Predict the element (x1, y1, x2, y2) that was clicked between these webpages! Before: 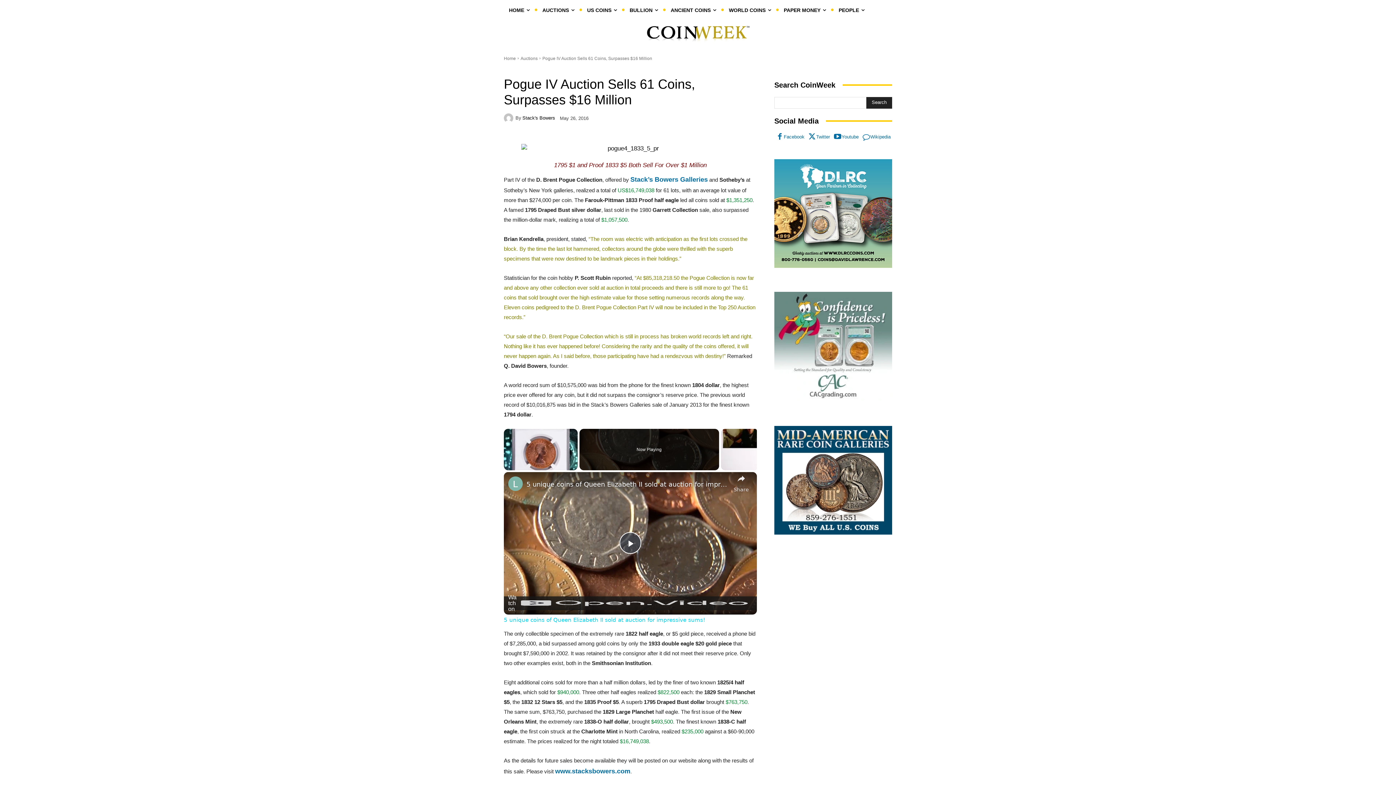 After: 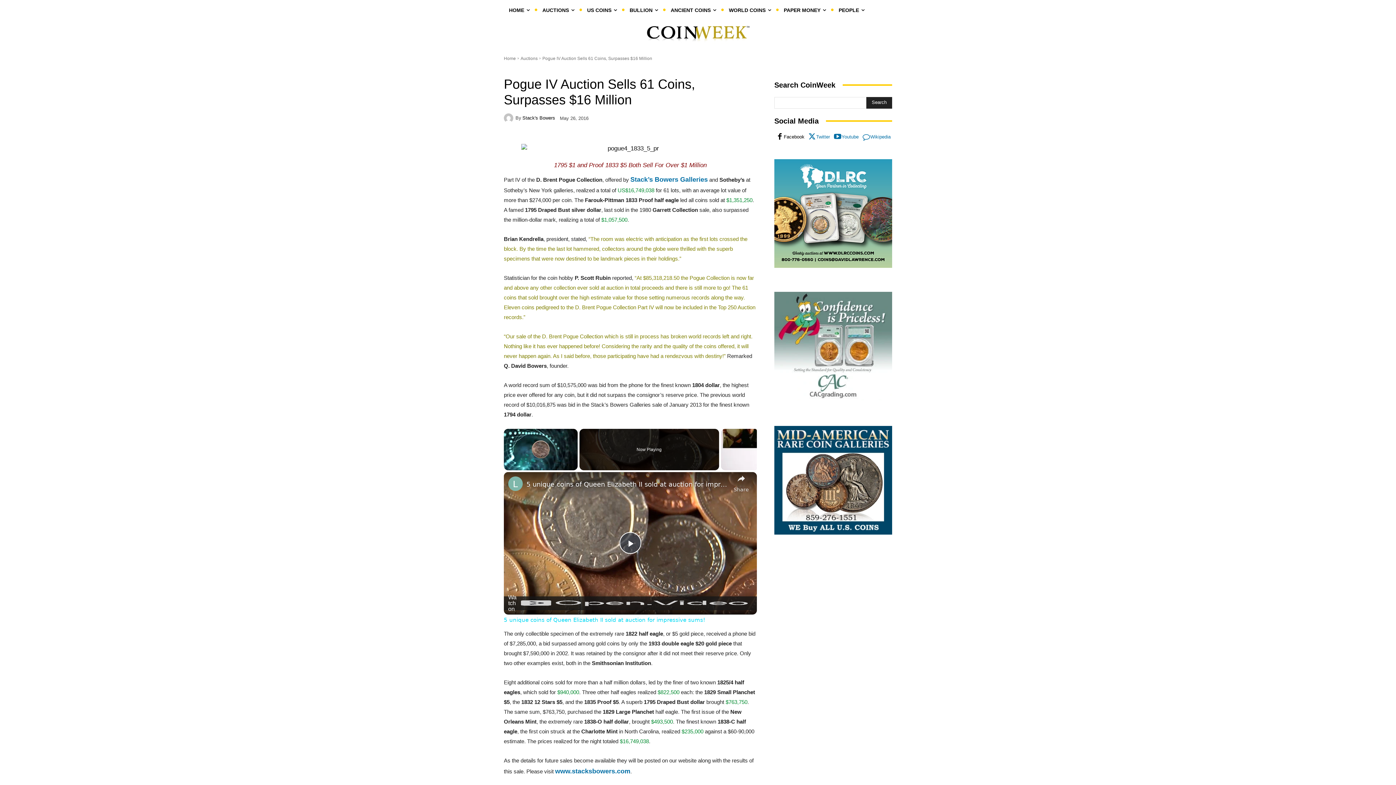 Action: bbox: (776, 133, 784, 141)